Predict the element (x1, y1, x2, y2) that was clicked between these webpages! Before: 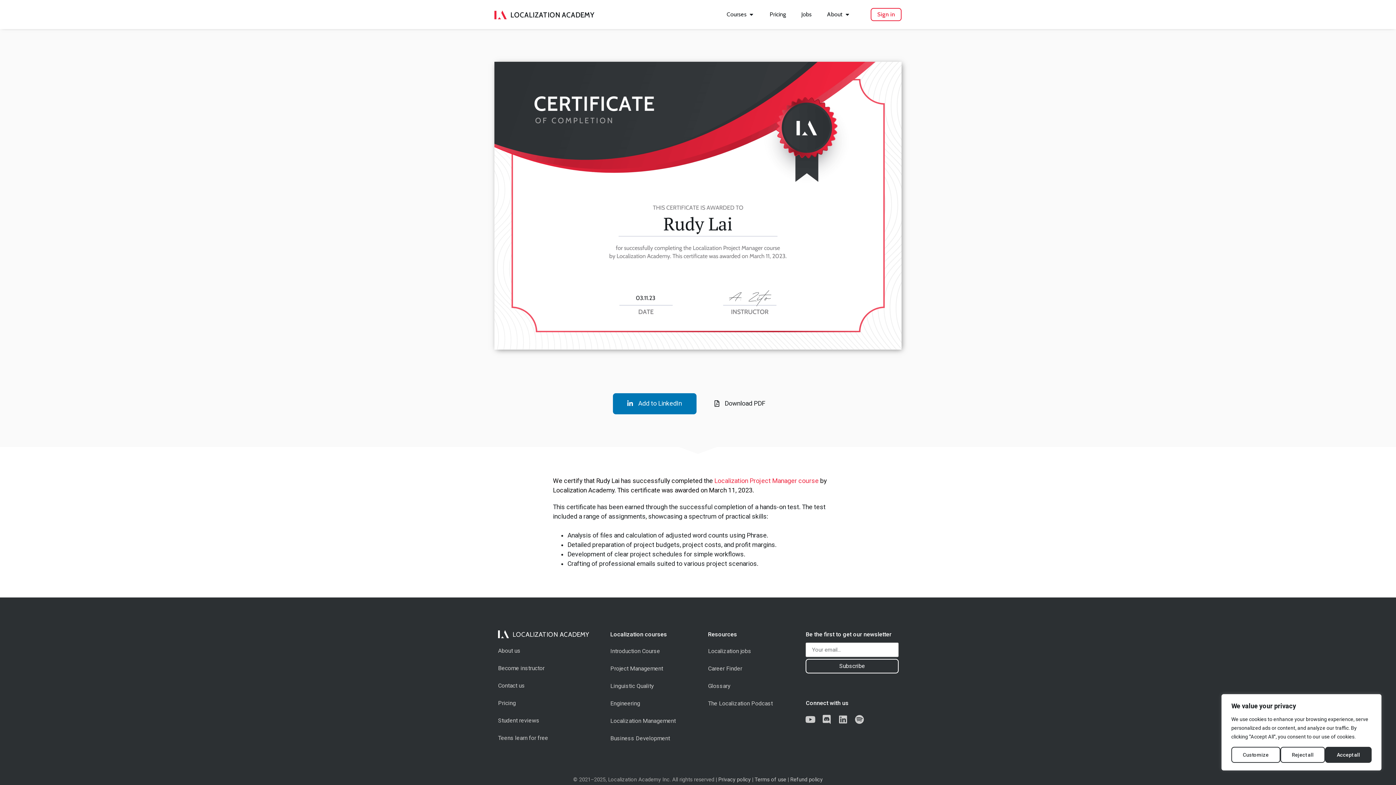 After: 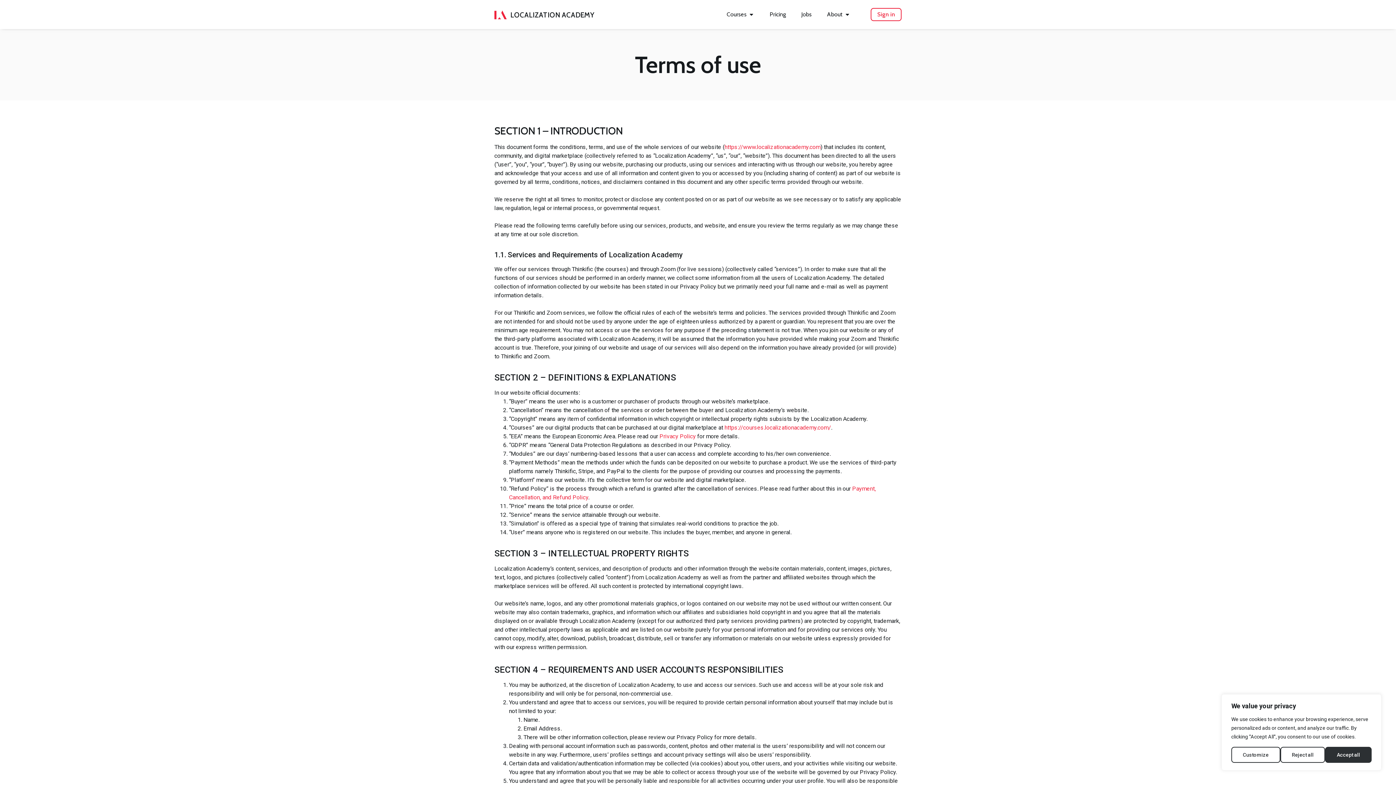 Action: label: Terms of use bbox: (754, 777, 786, 783)